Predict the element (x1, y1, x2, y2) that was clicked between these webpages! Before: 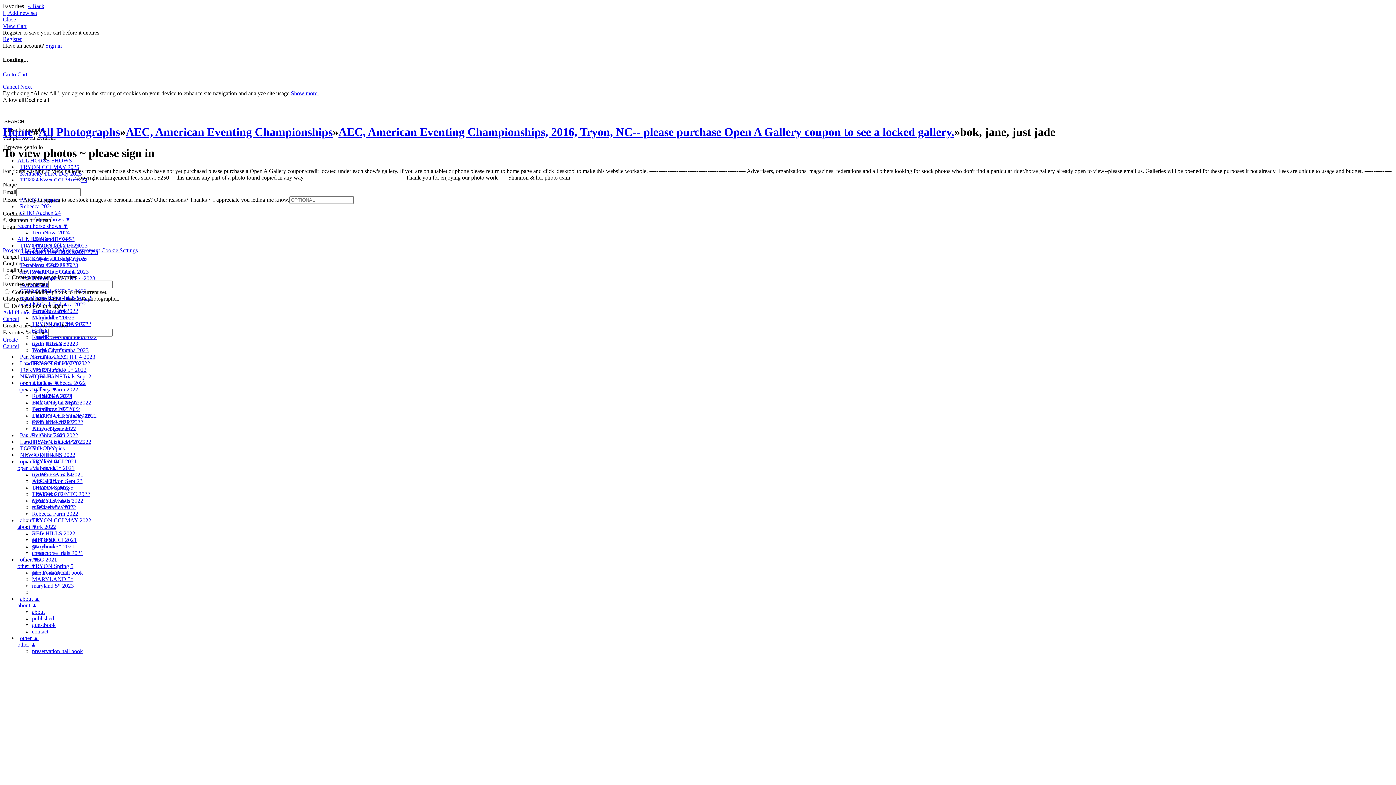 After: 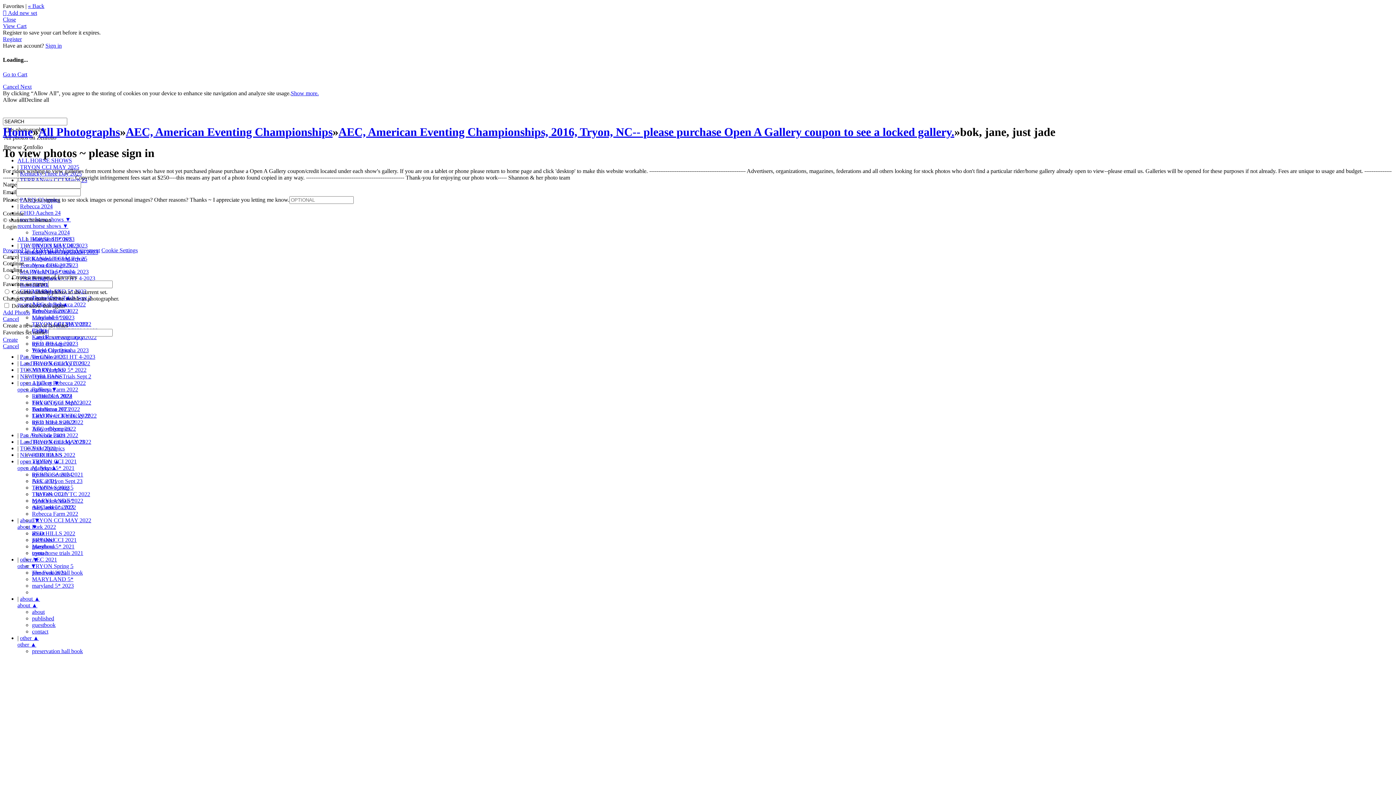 Action: bbox: (24, 96, 49, 102) label: Decline all